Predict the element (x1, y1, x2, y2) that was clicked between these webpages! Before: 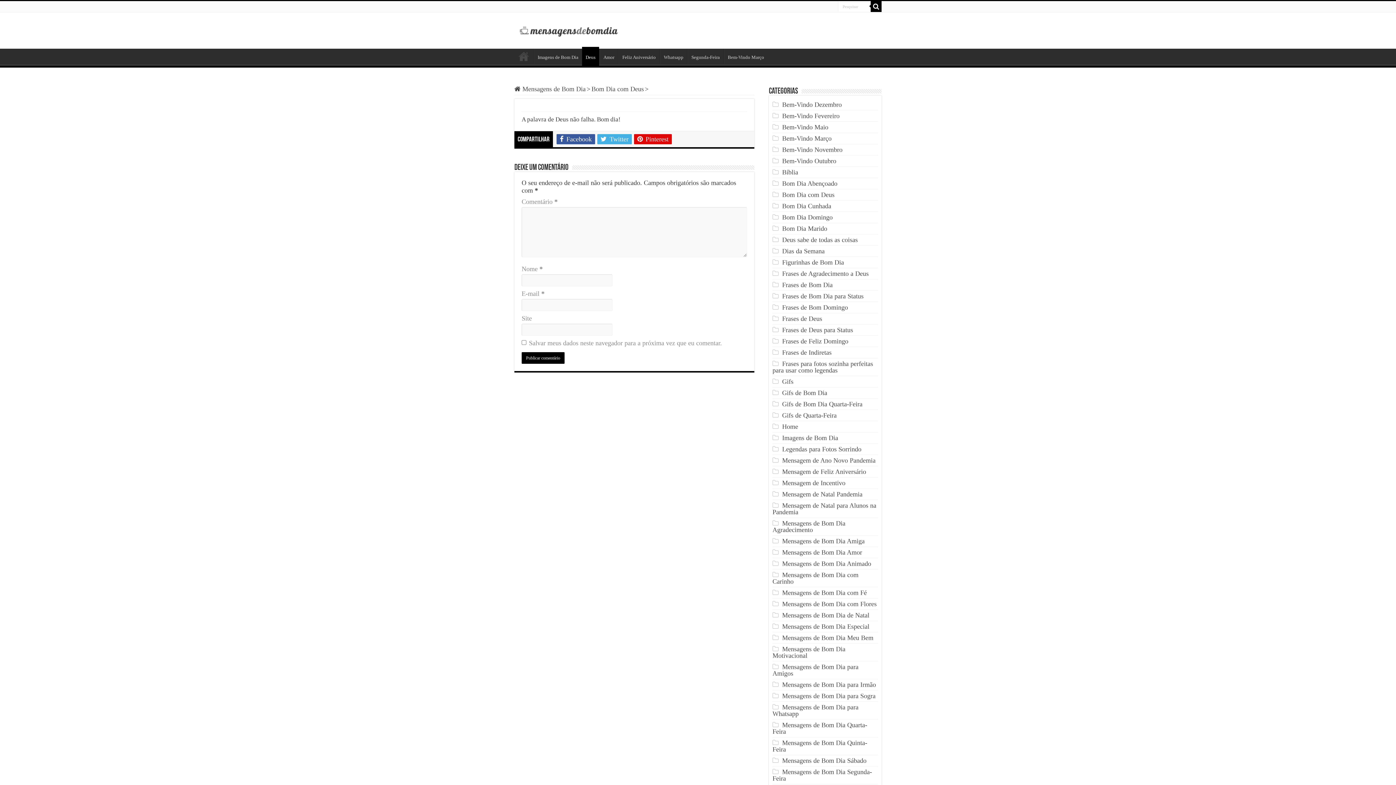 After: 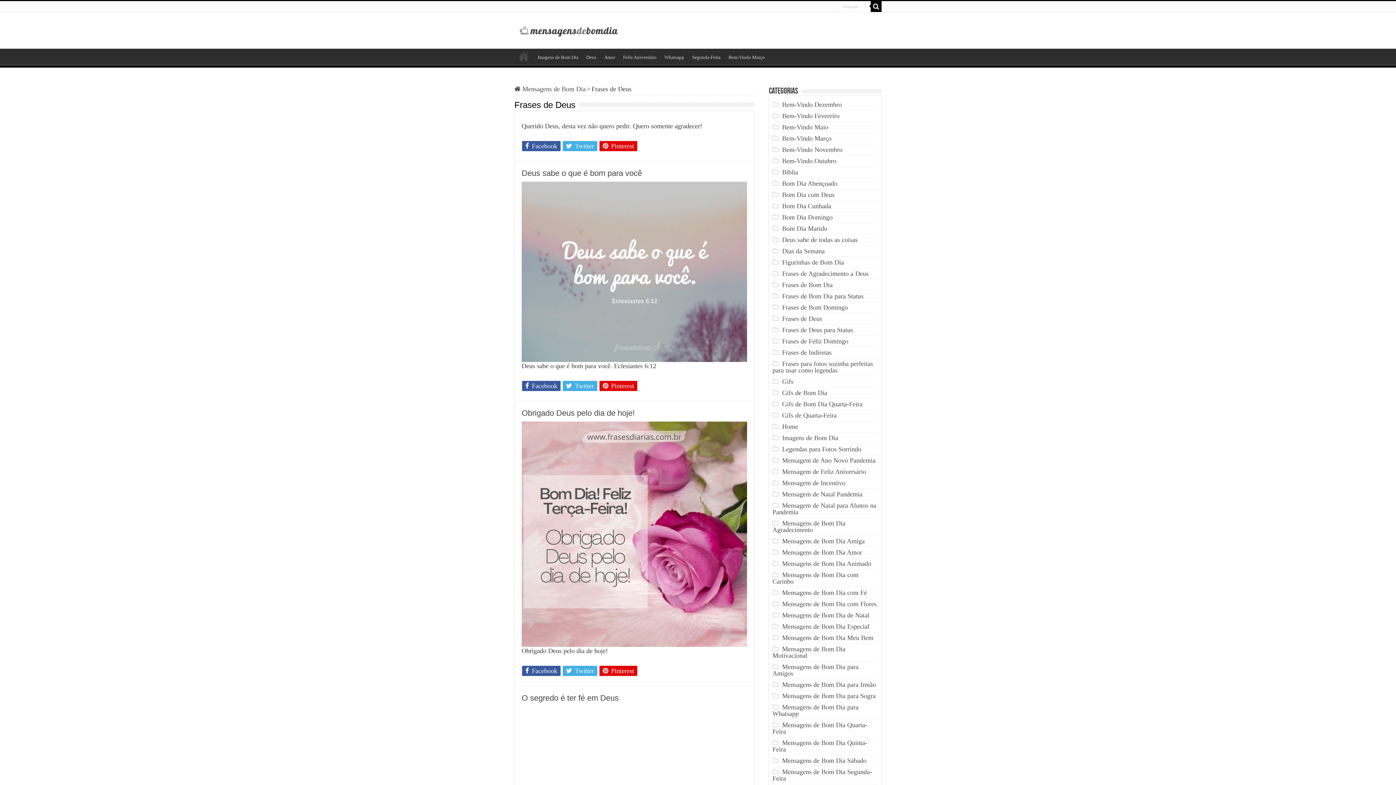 Action: label: Frases de Deus bbox: (782, 315, 822, 322)